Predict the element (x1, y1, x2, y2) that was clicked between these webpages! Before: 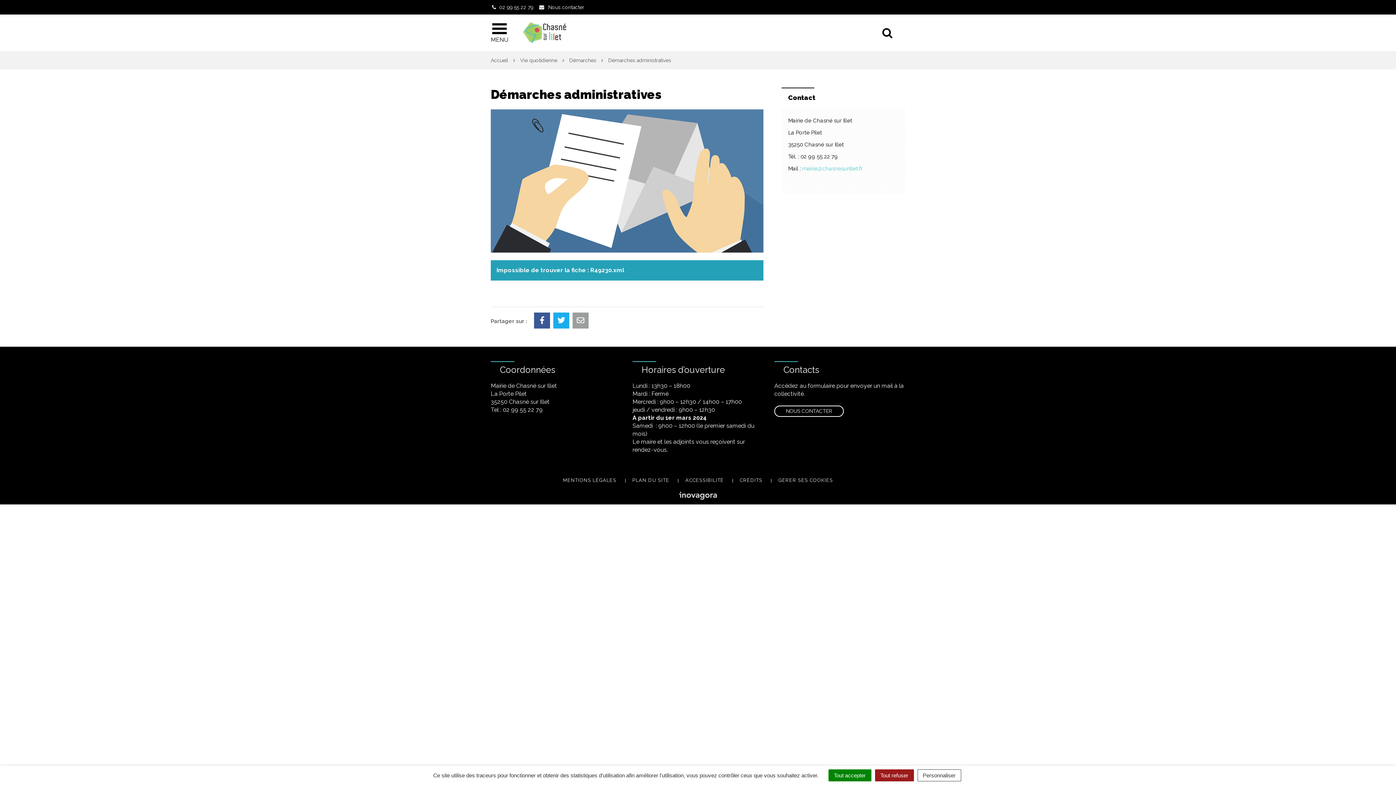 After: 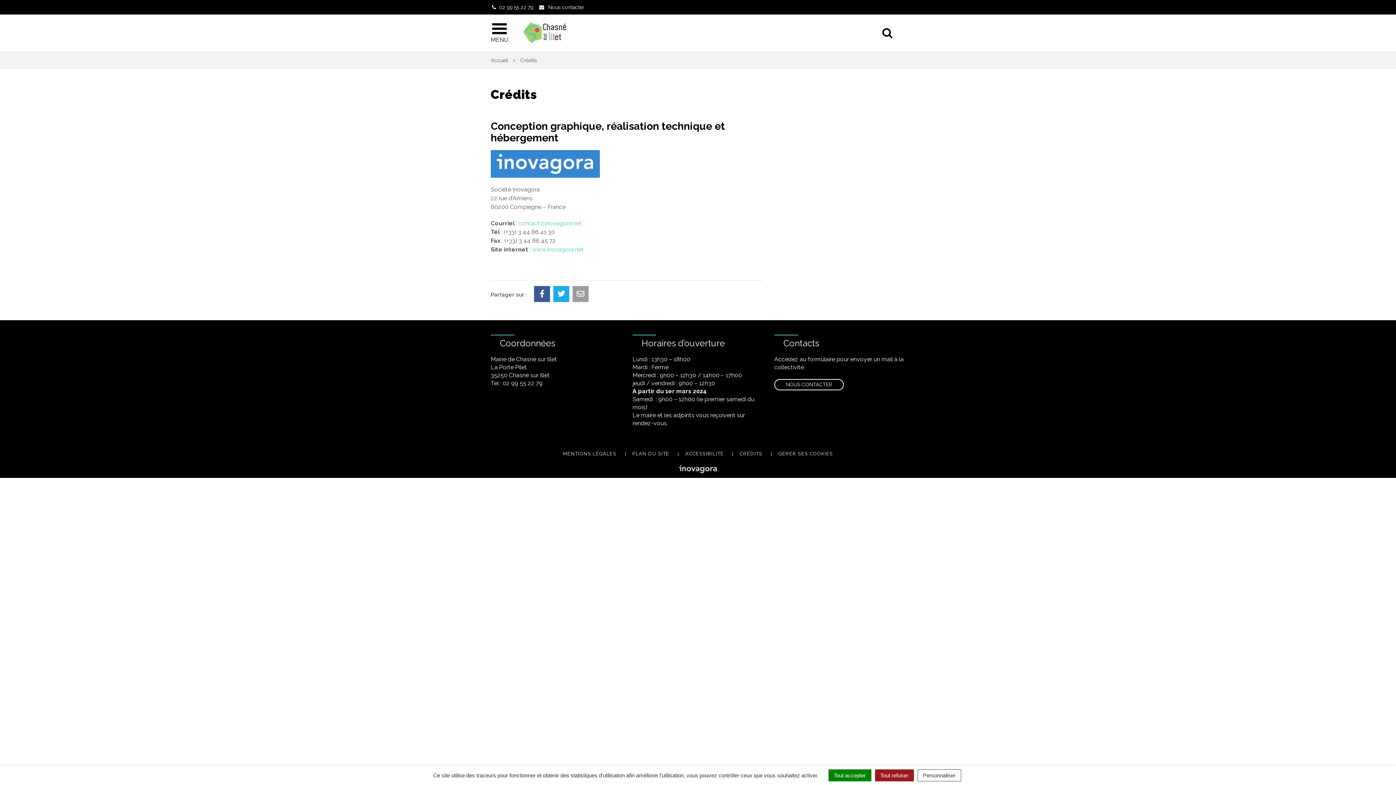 Action: label: CRÉDITS bbox: (740, 477, 762, 483)